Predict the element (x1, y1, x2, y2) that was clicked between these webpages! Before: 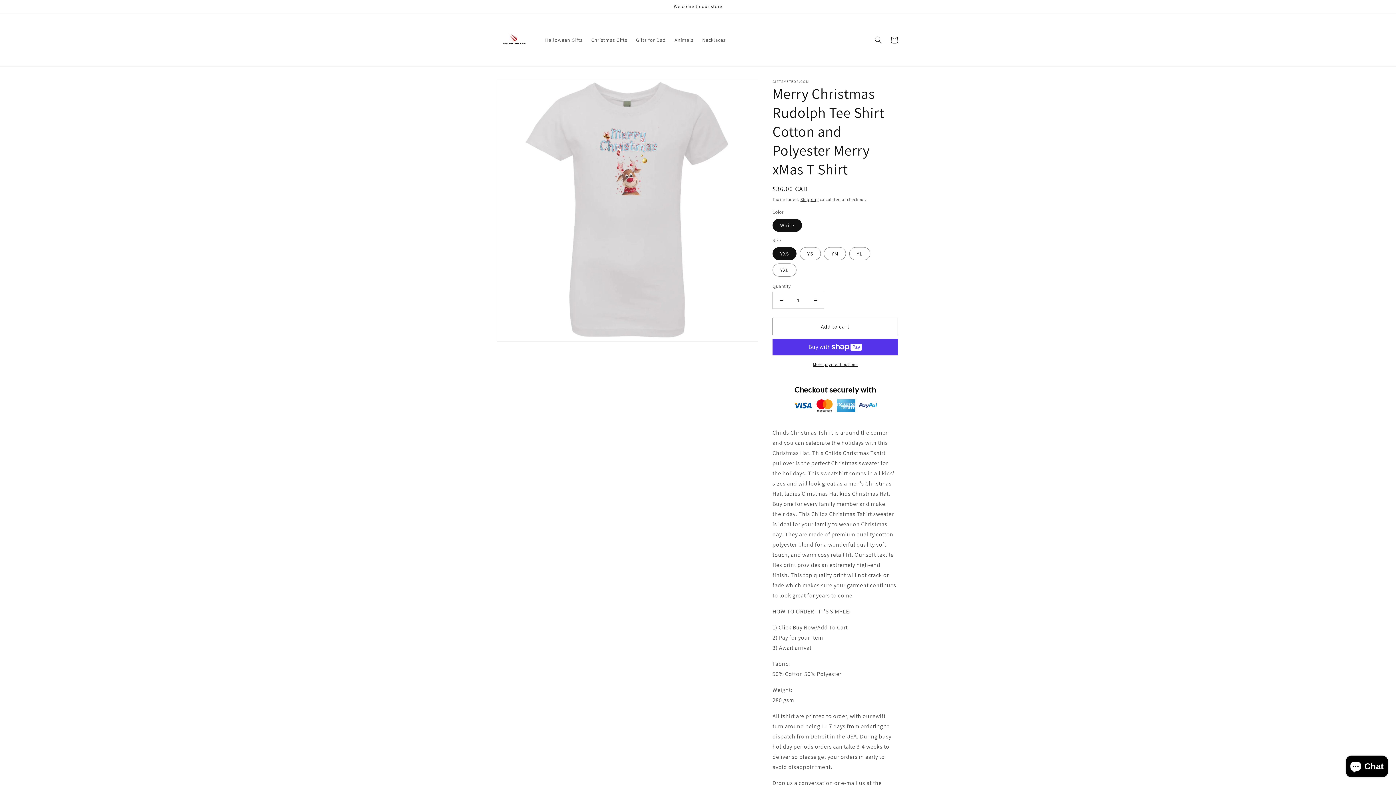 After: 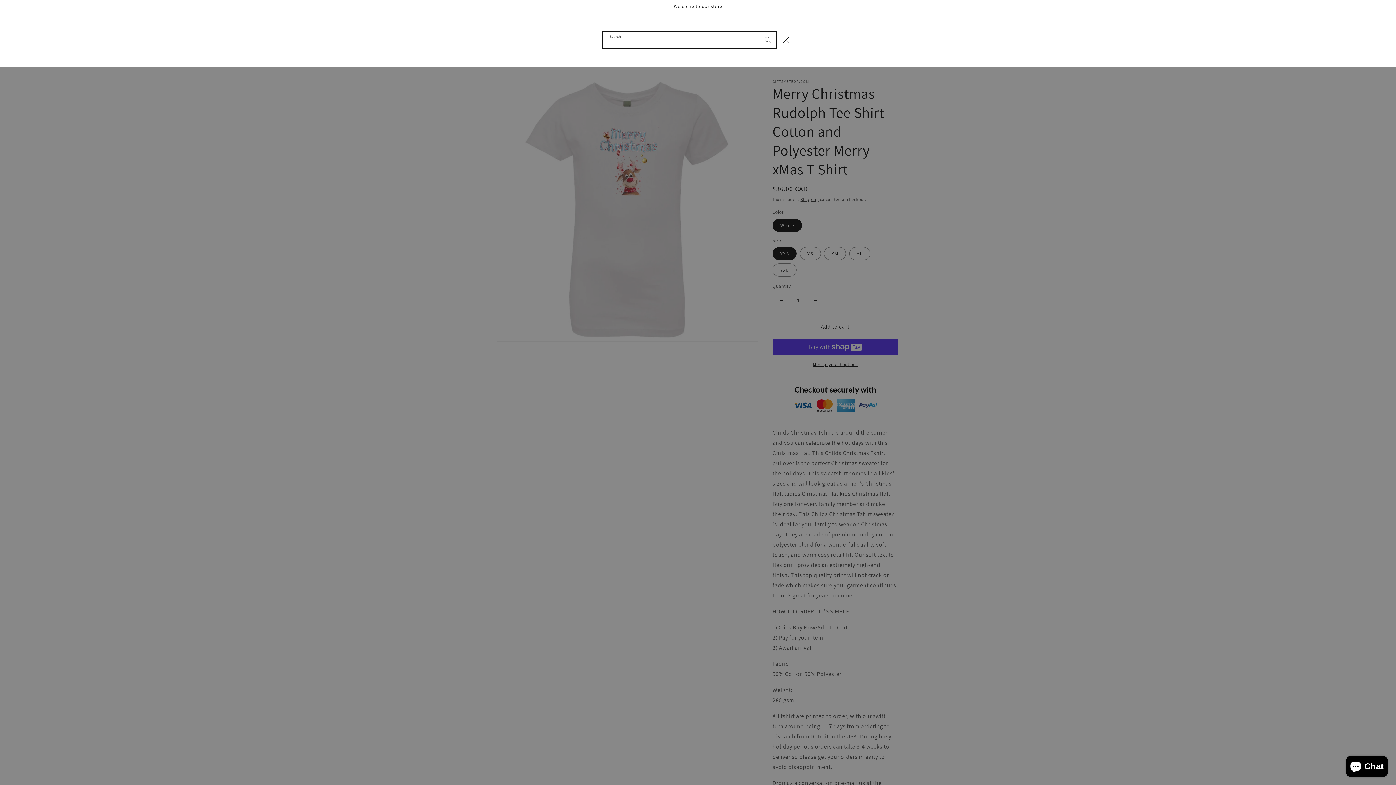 Action: label: Search bbox: (870, 31, 886, 47)